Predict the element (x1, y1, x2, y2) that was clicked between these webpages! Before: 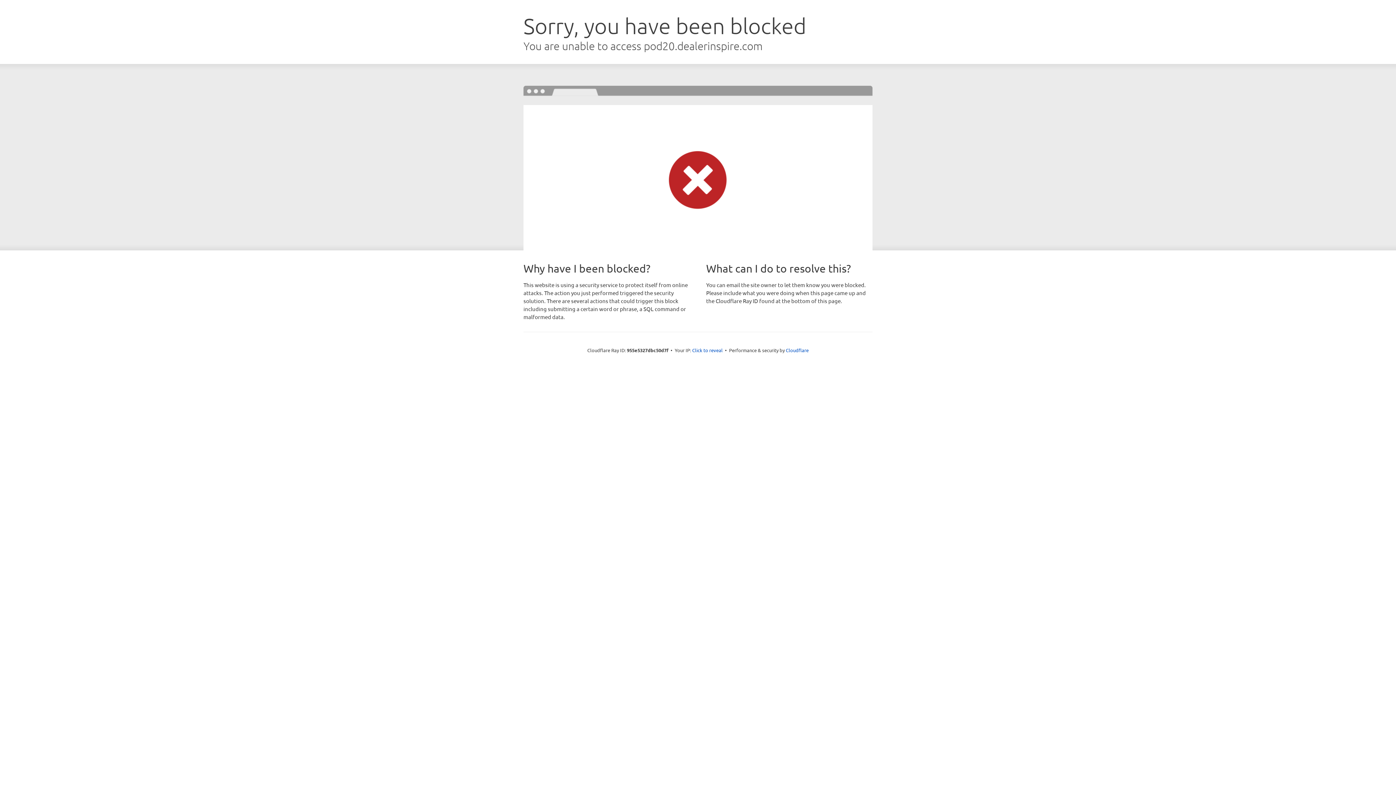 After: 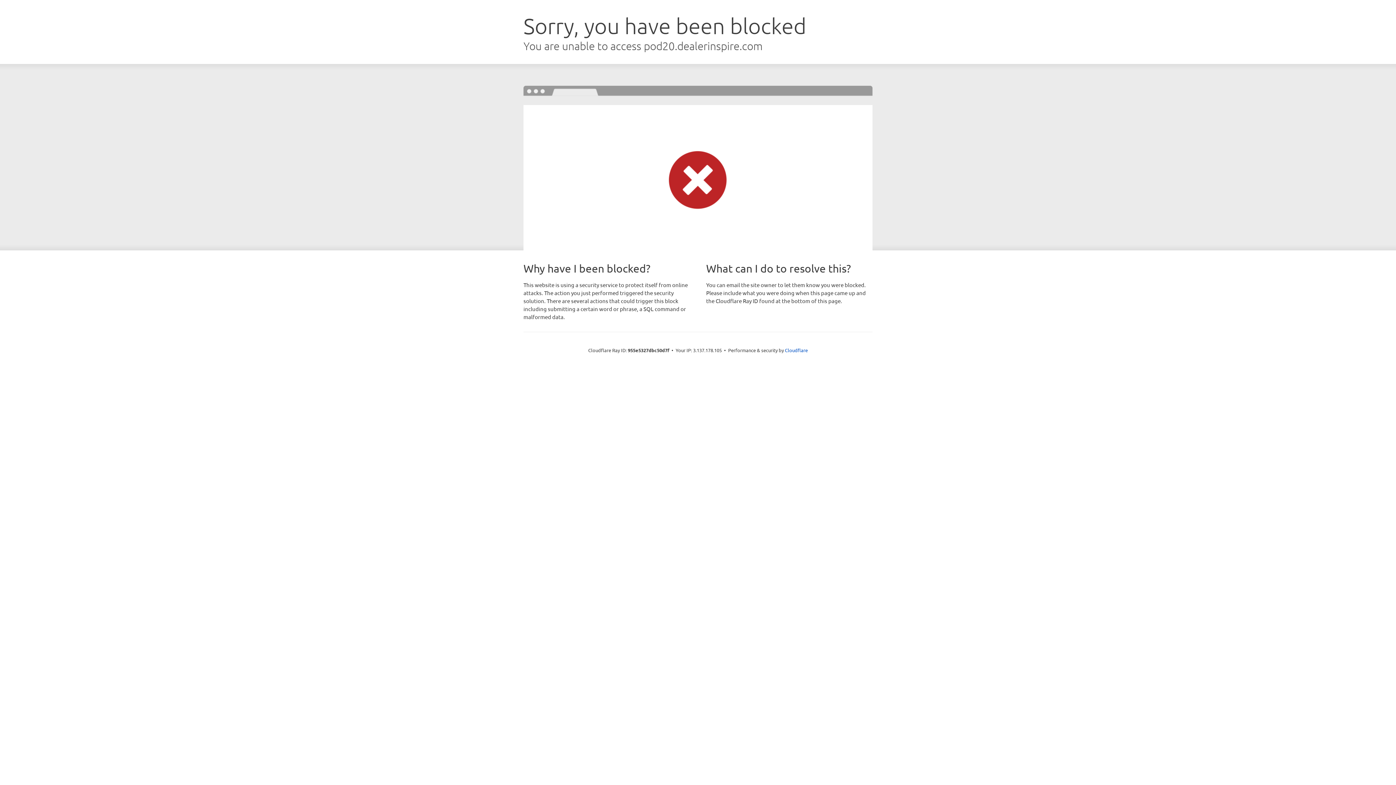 Action: bbox: (692, 346, 722, 353) label: Click to reveal